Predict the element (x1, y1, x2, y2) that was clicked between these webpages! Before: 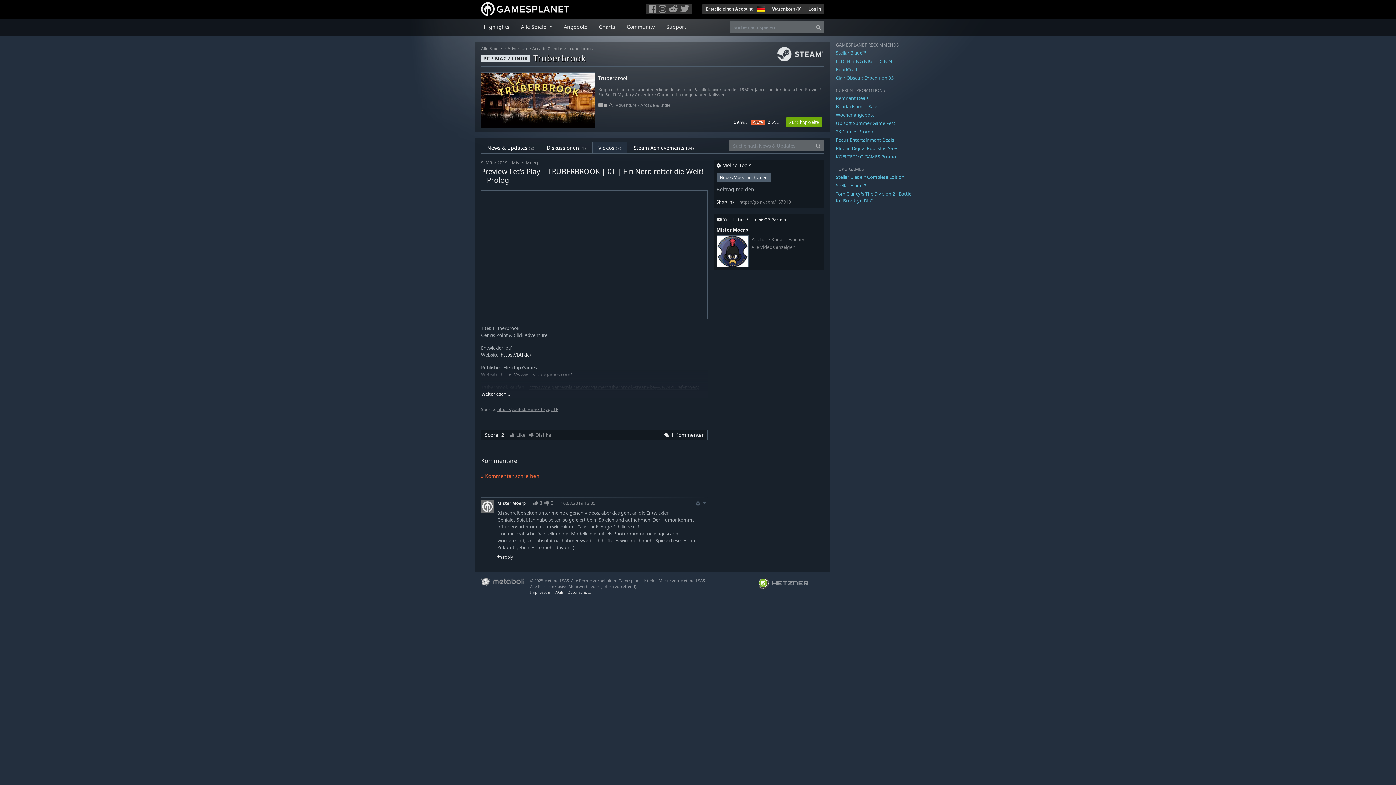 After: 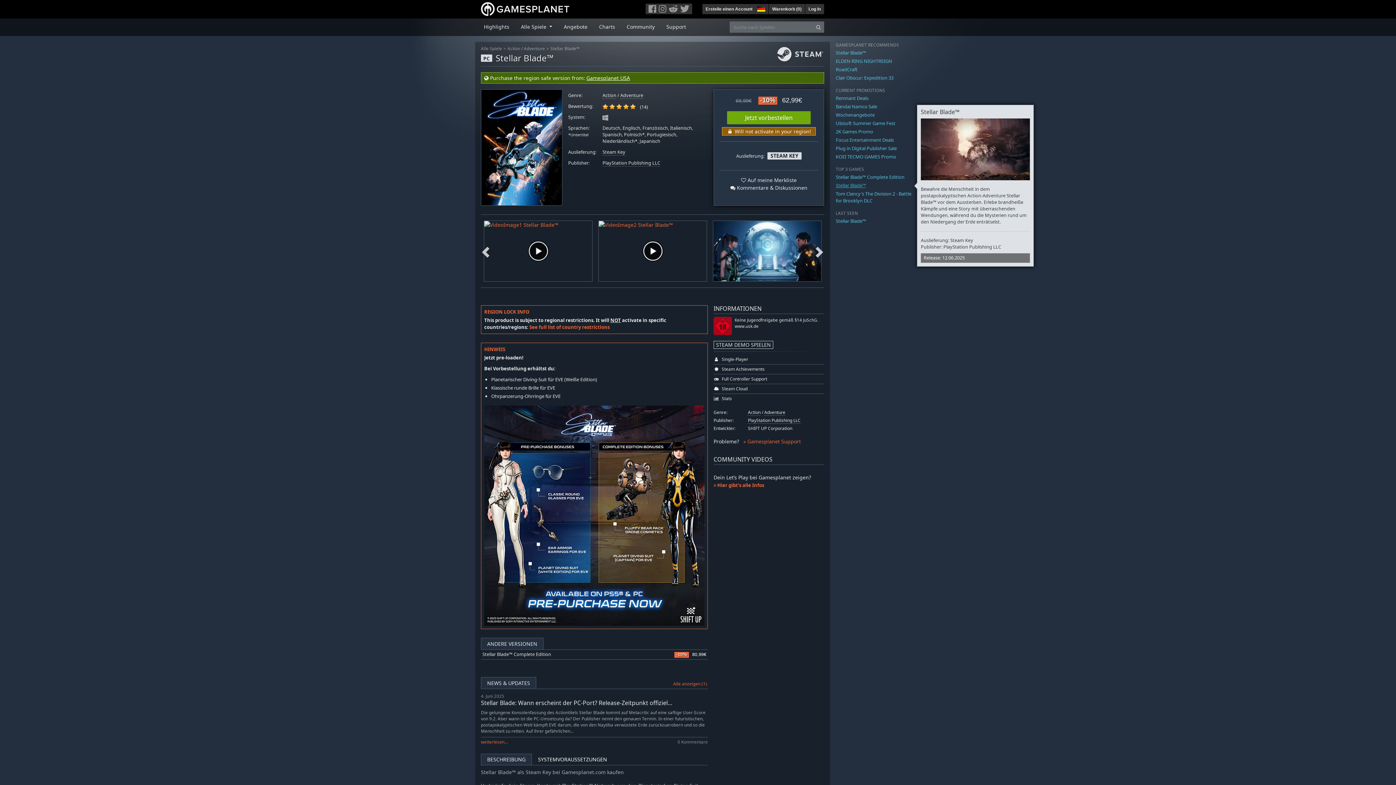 Action: bbox: (836, 182, 866, 188) label: Stellar Blade™